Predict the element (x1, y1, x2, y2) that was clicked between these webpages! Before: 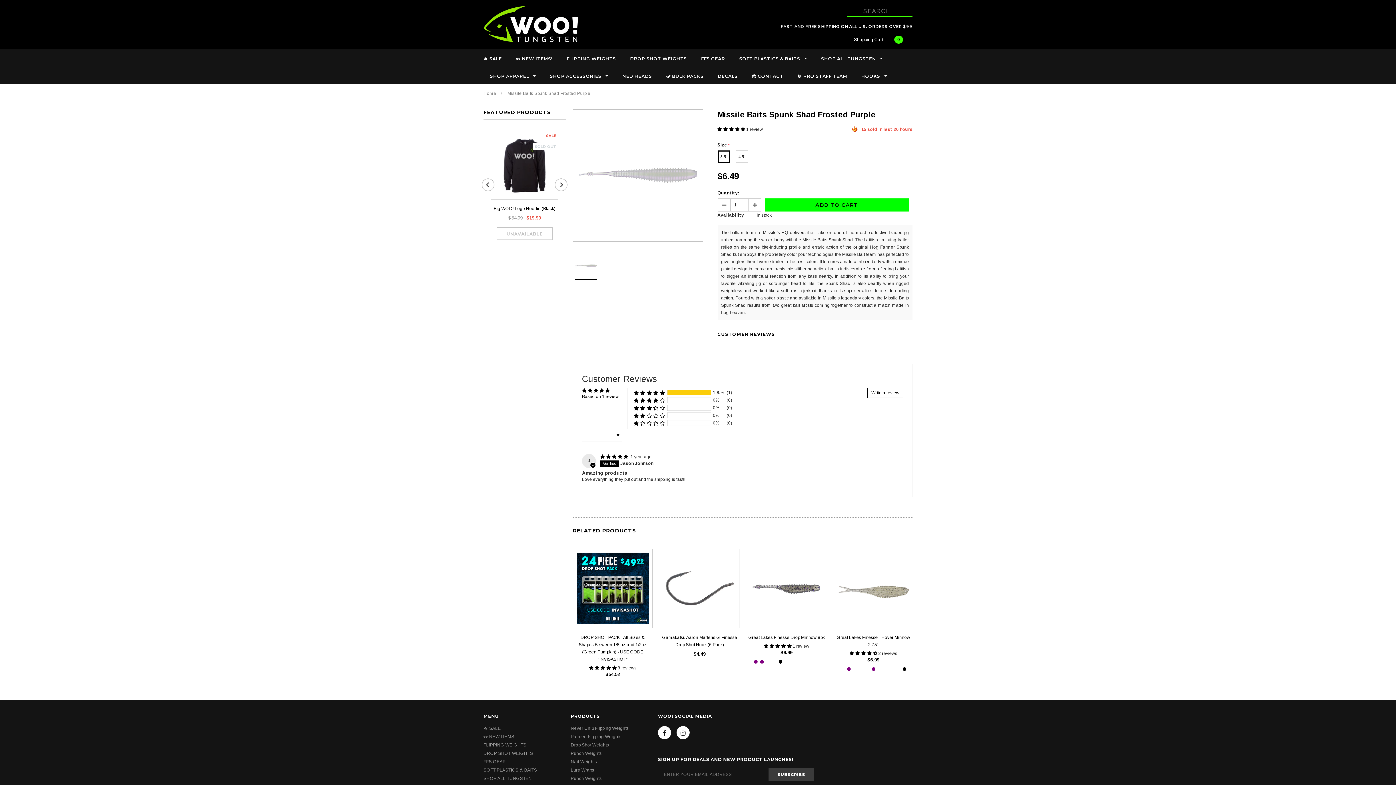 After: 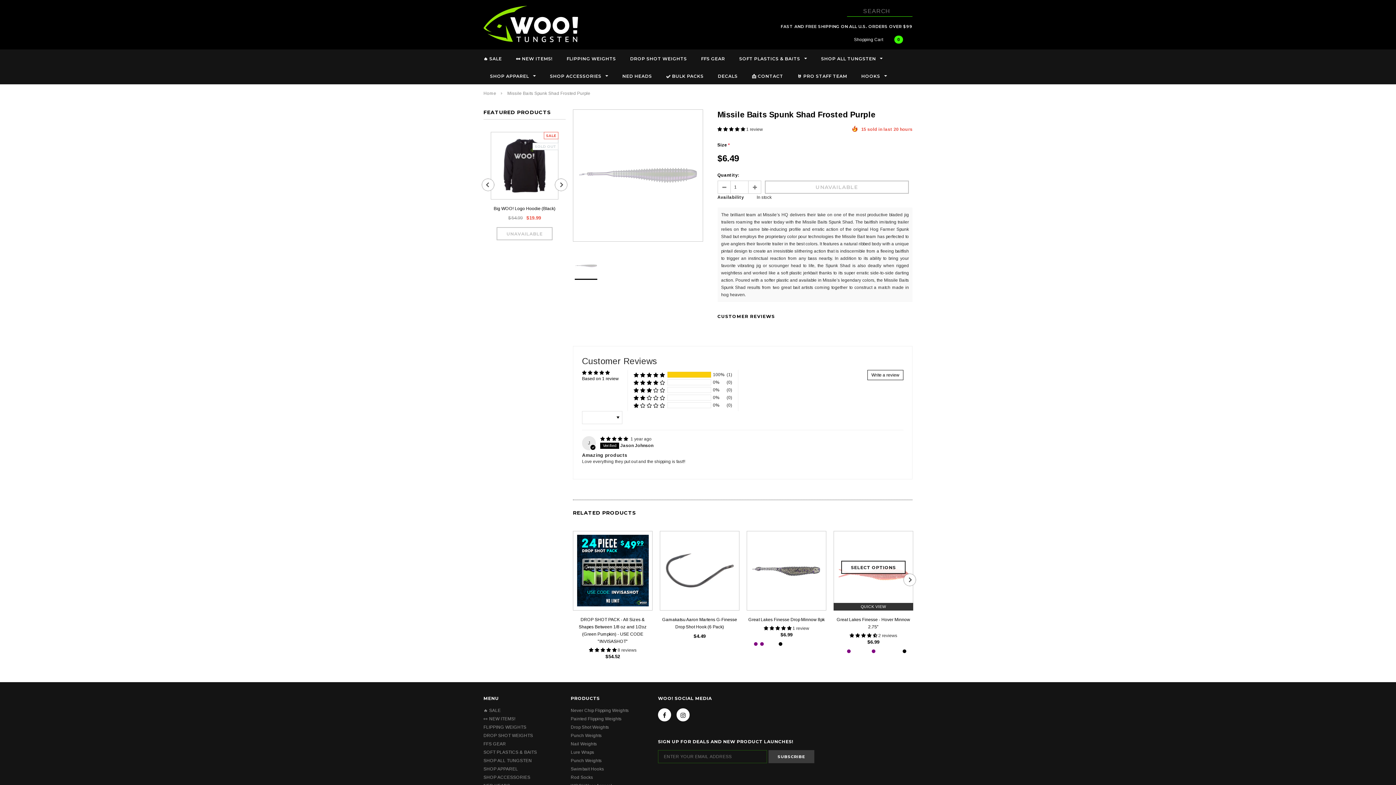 Action: label: QUICK VIEW bbox: (833, 621, 913, 628)